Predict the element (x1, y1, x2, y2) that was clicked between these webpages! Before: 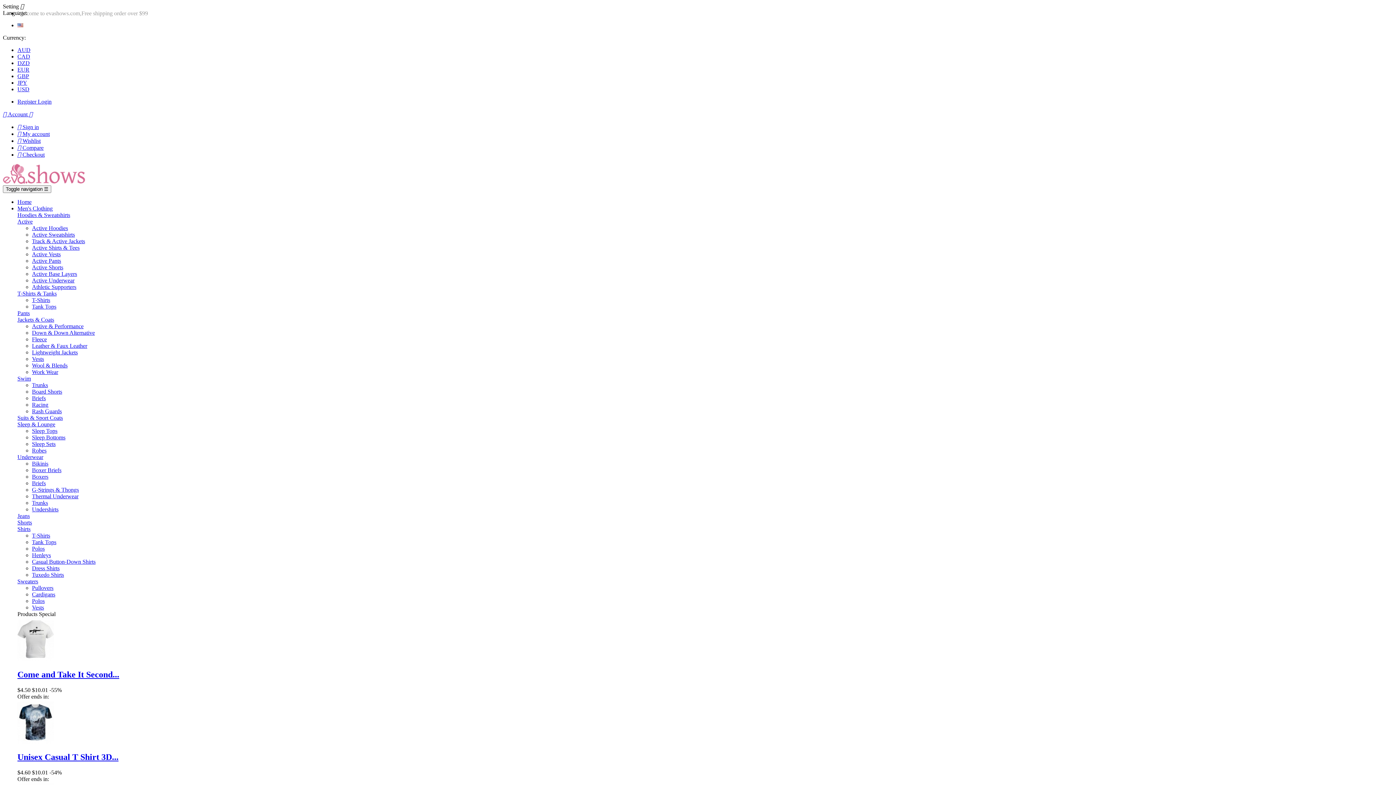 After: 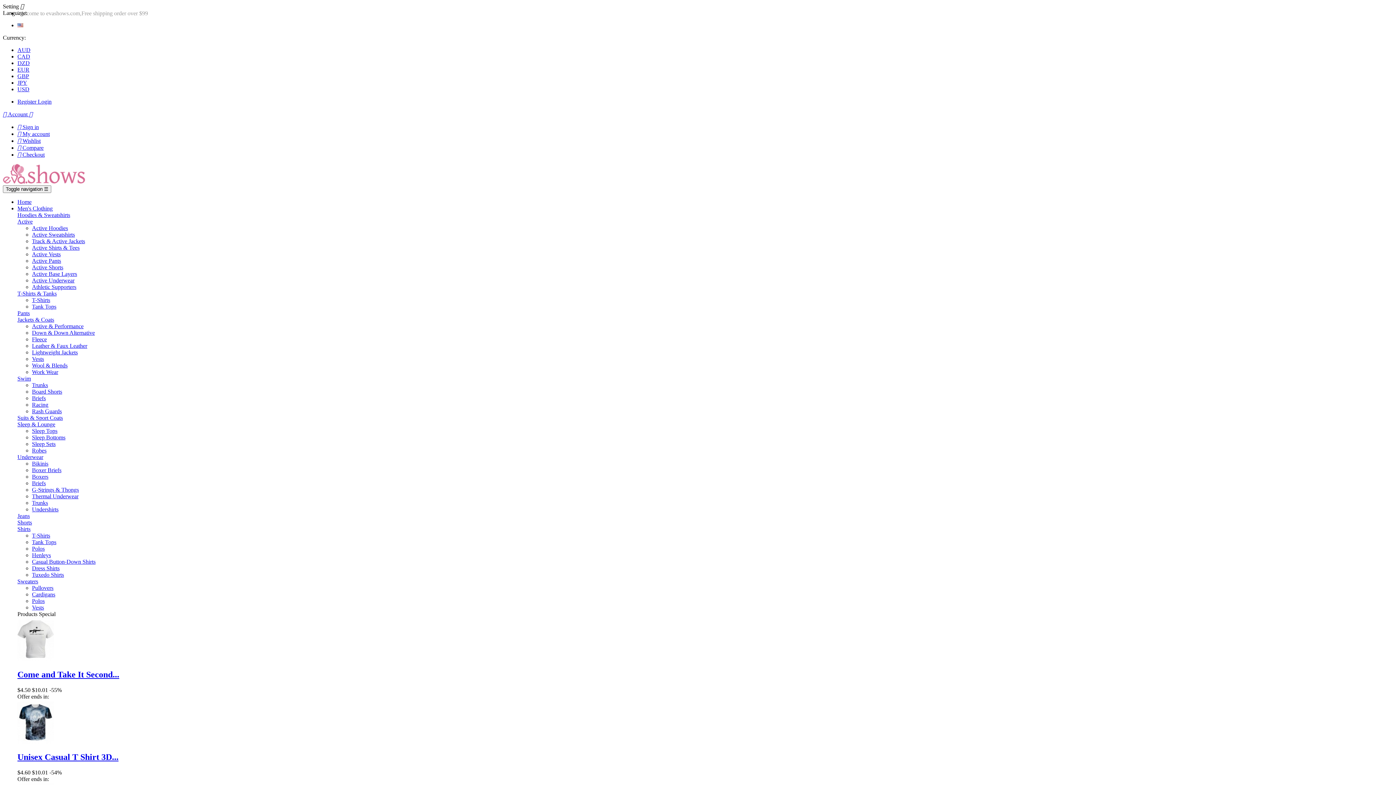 Action: bbox: (32, 460, 48, 466) label: Bikinis